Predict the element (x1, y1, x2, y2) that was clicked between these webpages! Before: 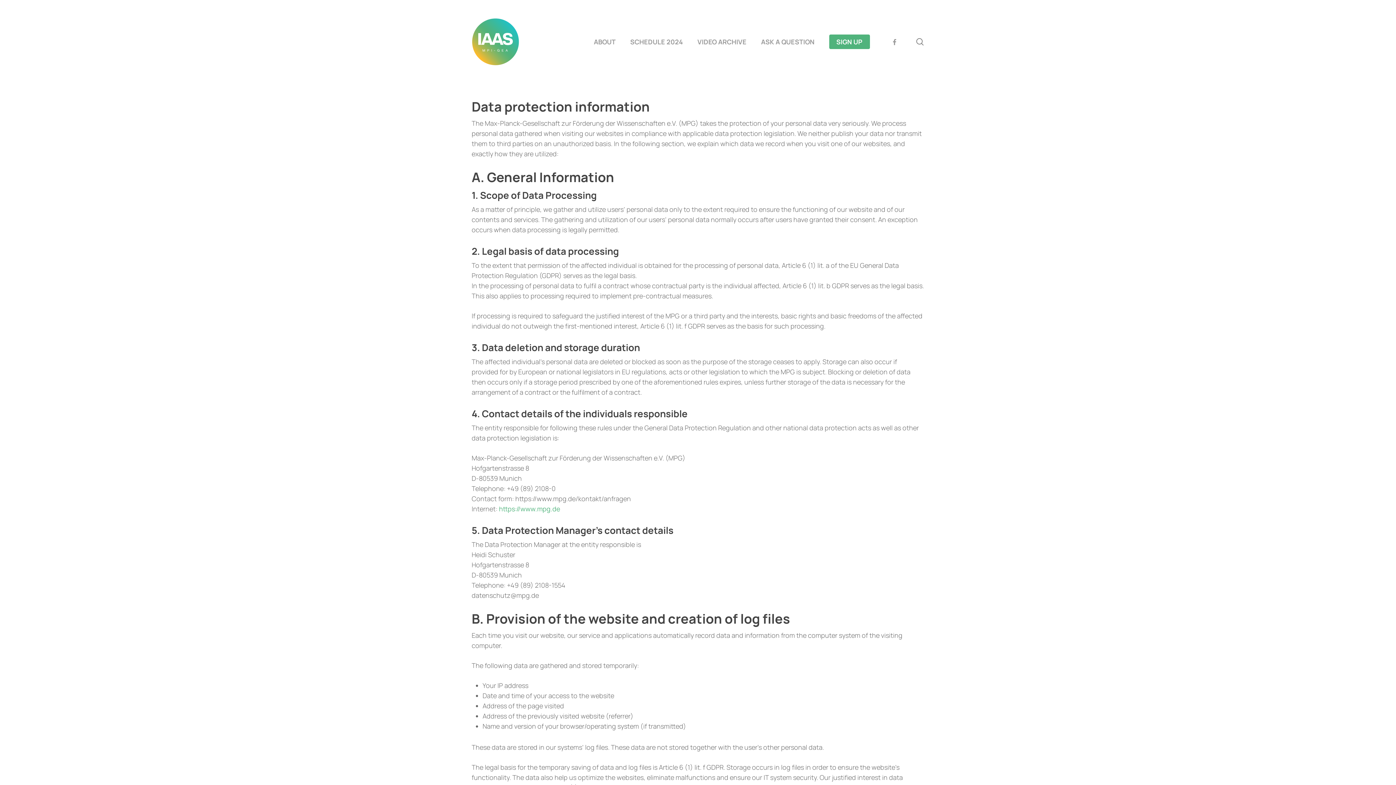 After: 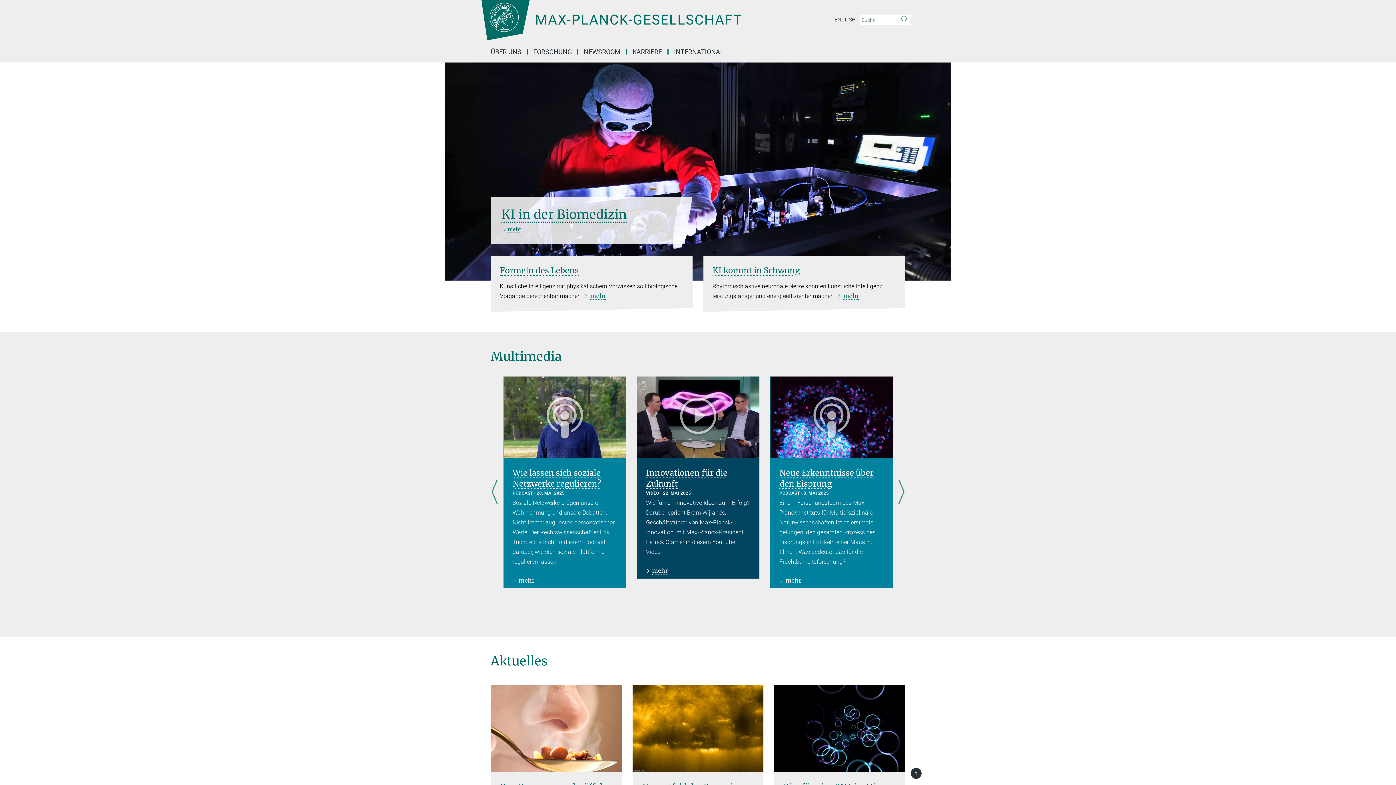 Action: label: https://www.mpg.de bbox: (499, 504, 560, 513)